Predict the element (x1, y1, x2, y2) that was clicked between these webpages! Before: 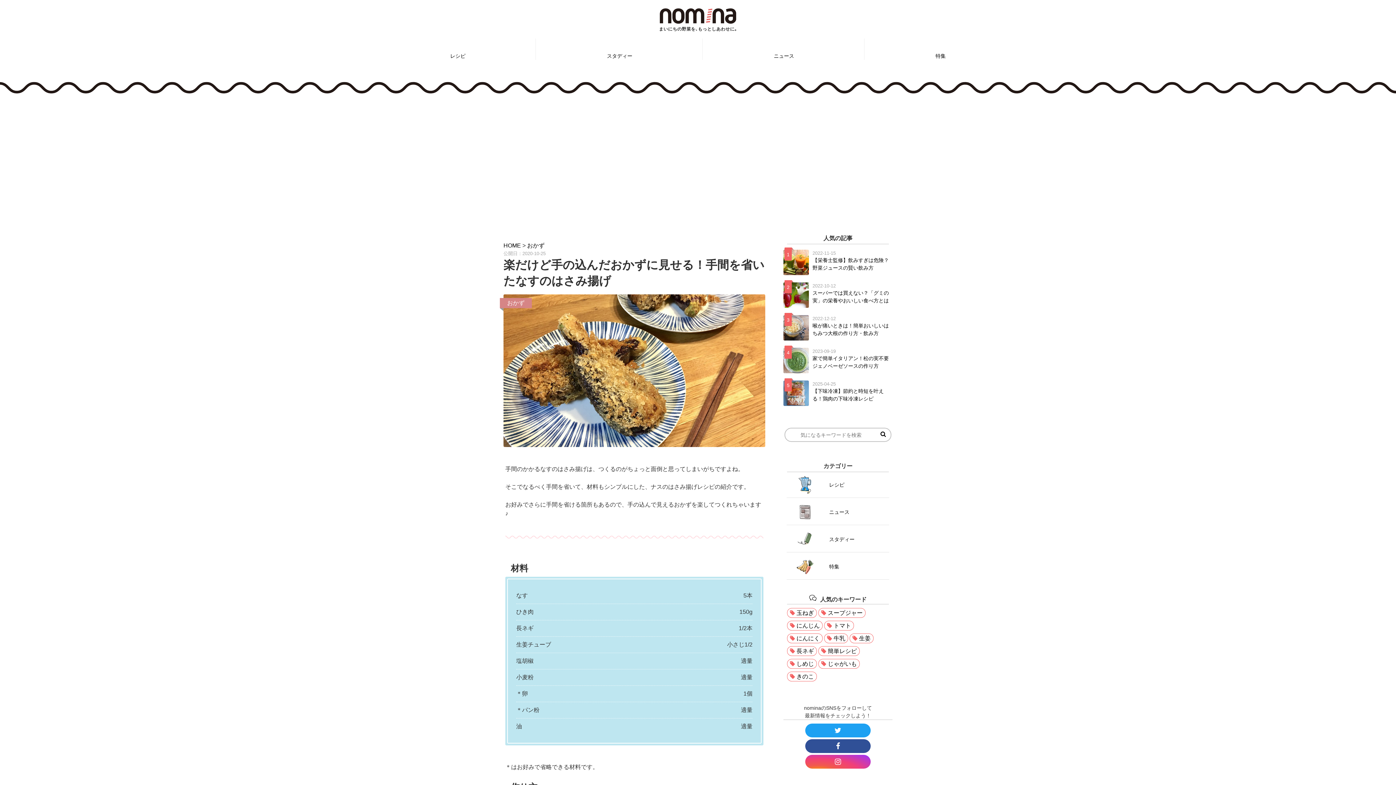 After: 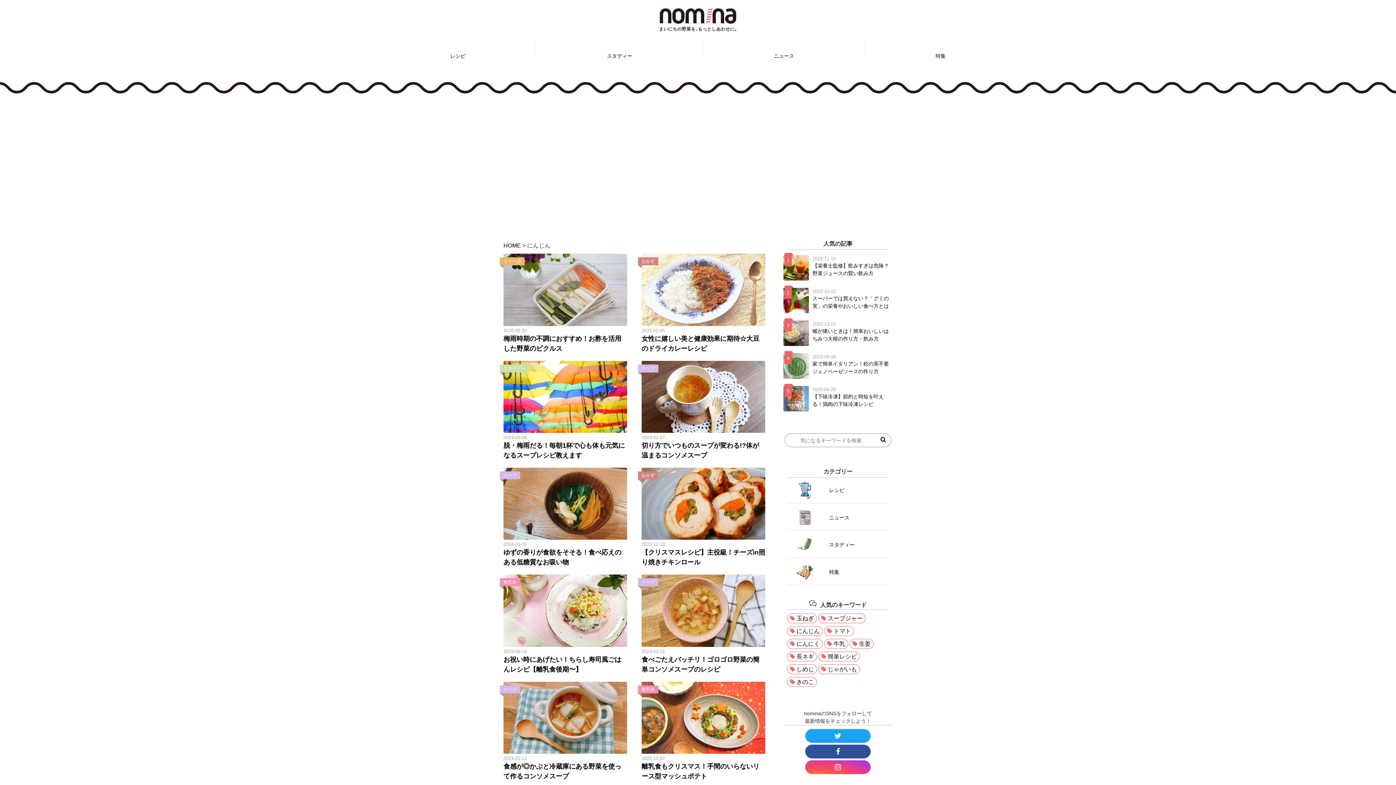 Action: bbox: (787, 621, 822, 631) label: にんじん